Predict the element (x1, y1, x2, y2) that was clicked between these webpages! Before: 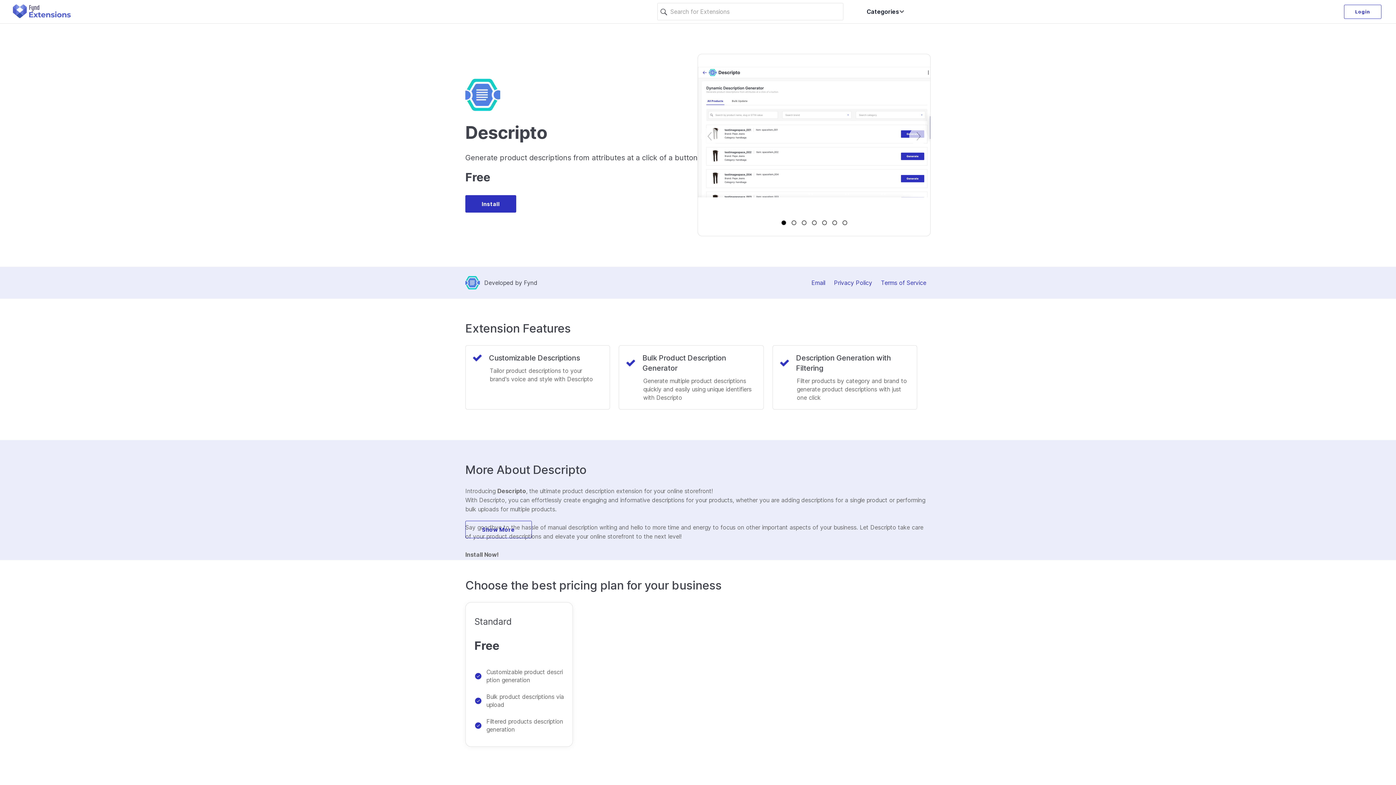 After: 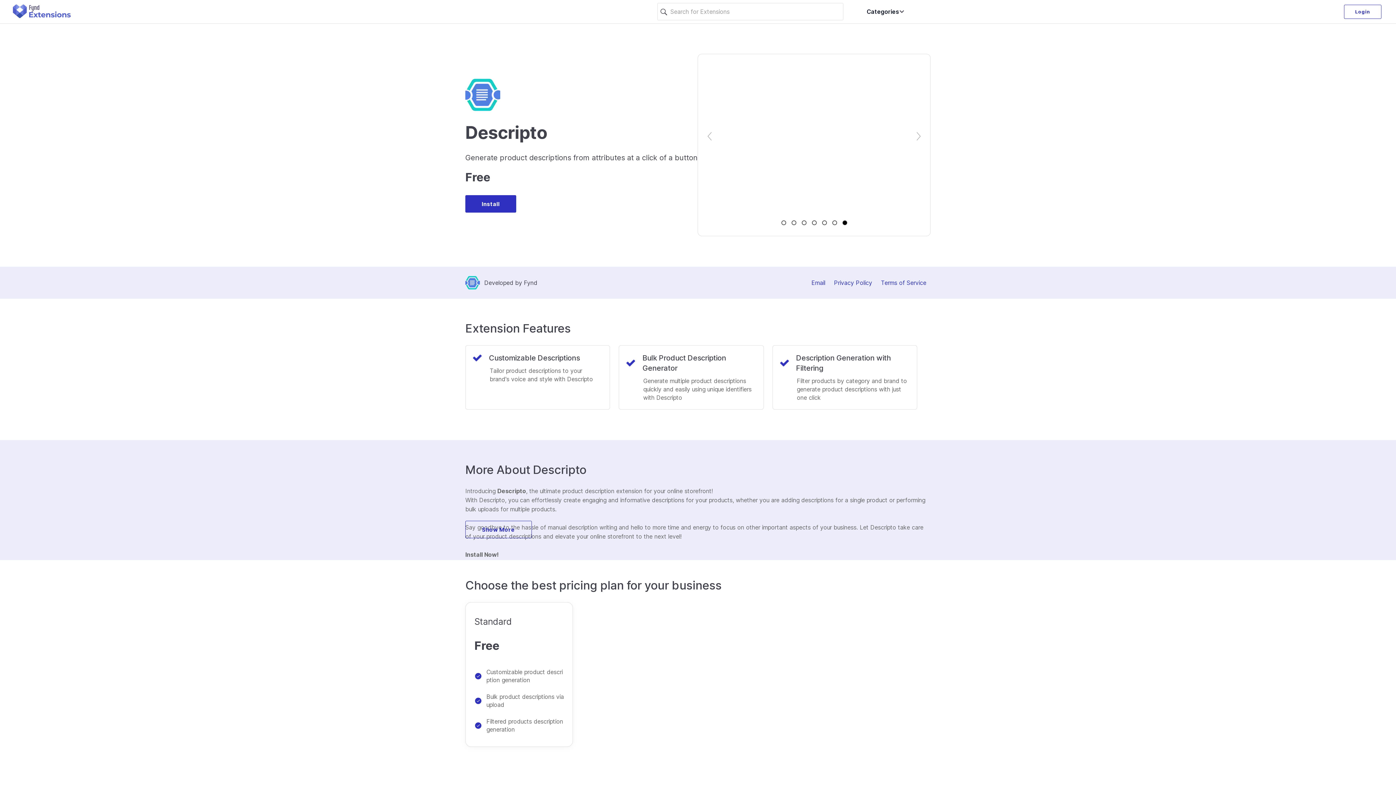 Action: bbox: (842, 220, 847, 225) label: Slide 7